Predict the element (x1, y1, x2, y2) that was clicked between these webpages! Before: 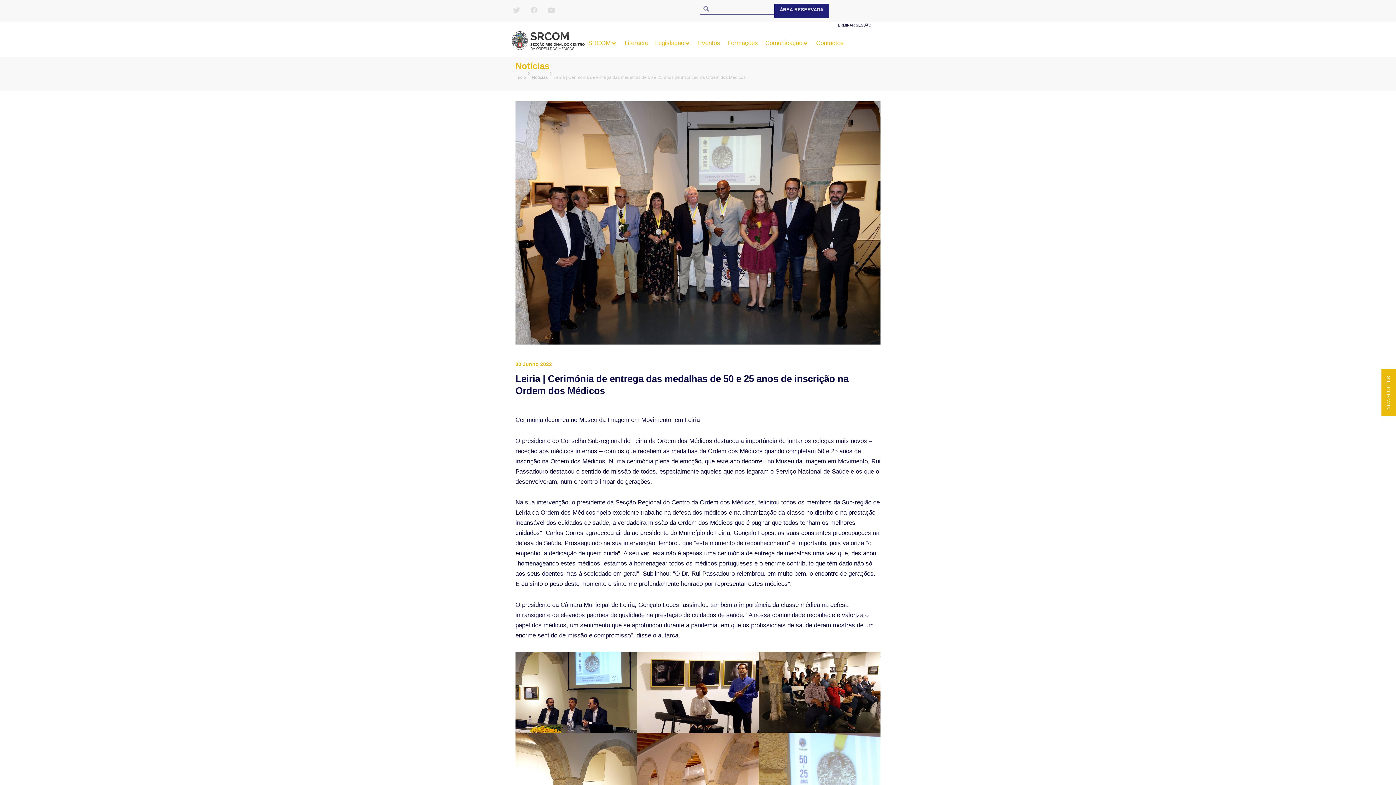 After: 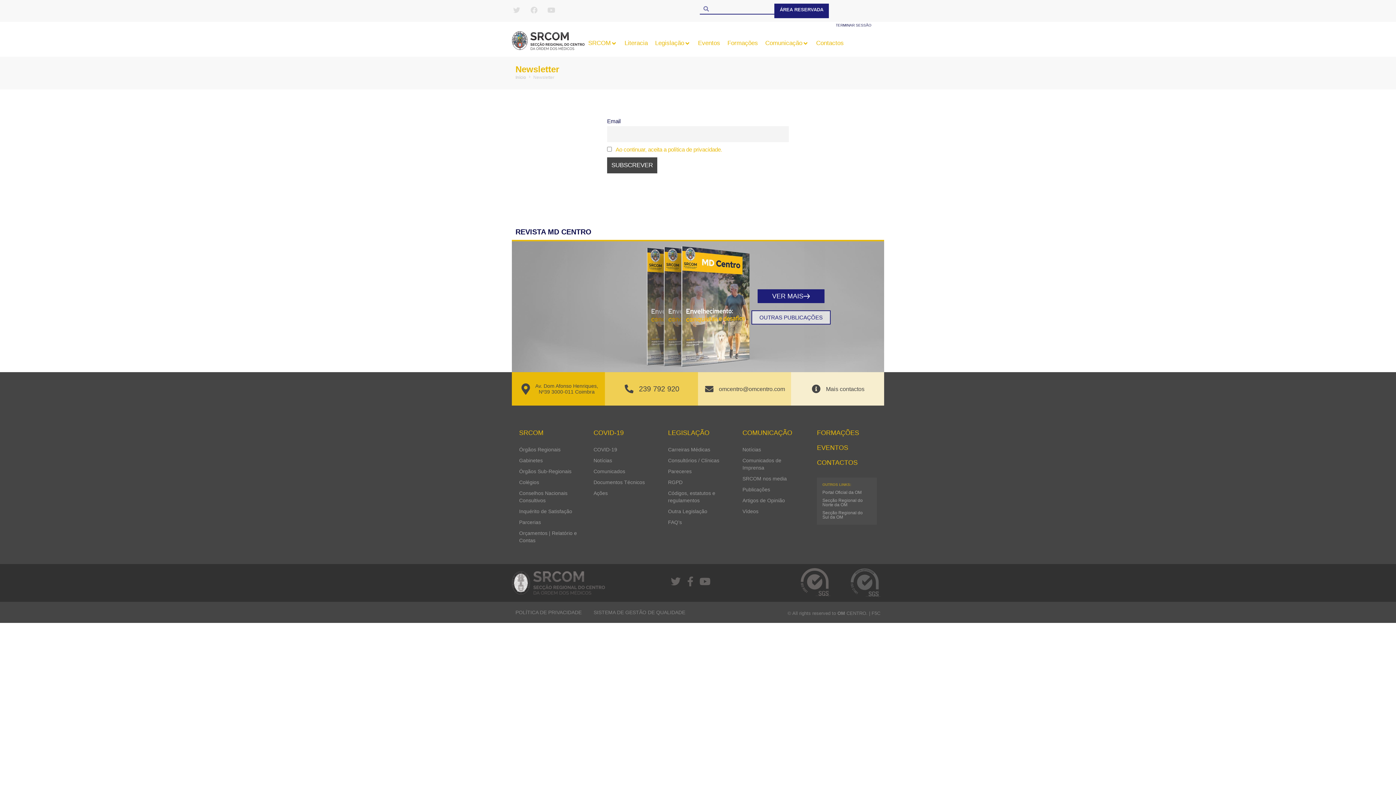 Action: bbox: (1381, 369, 1396, 416)